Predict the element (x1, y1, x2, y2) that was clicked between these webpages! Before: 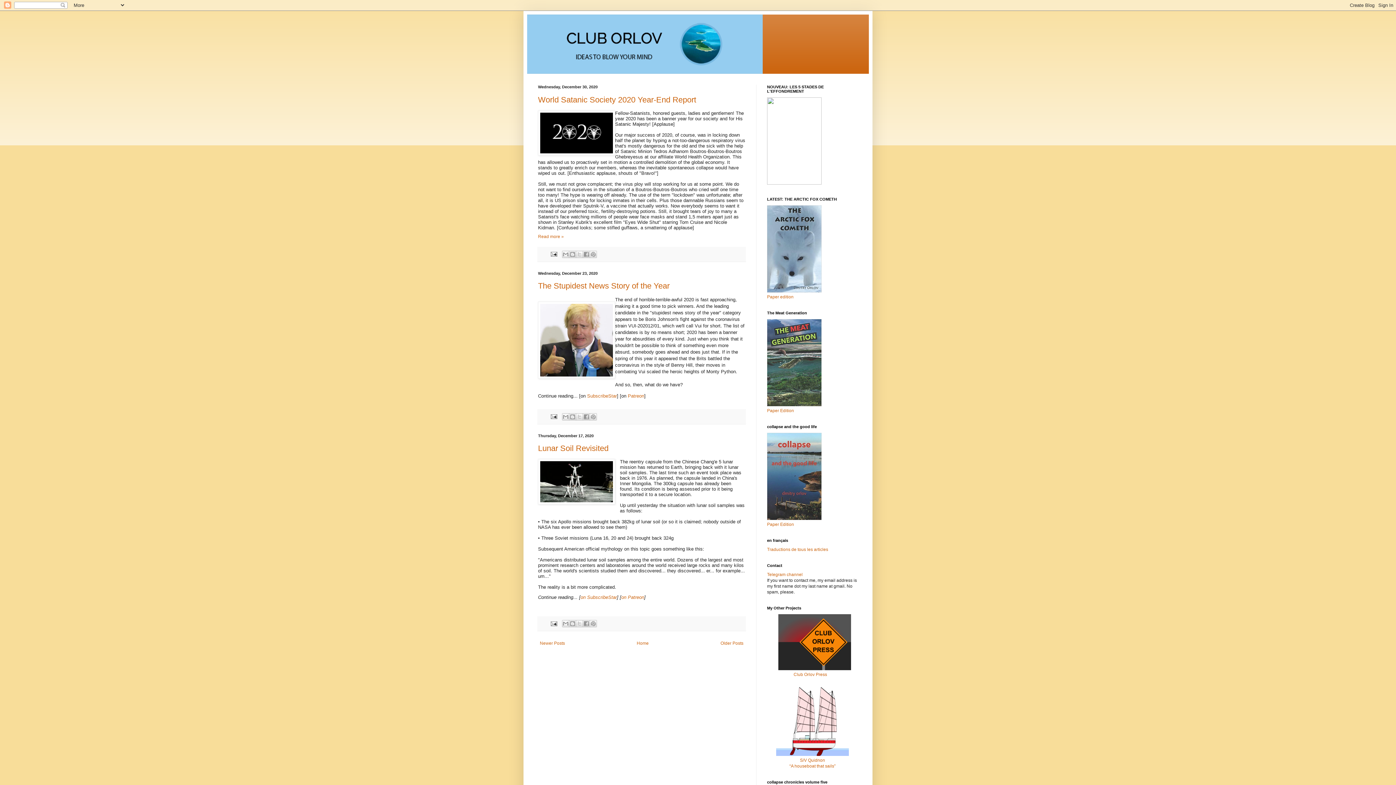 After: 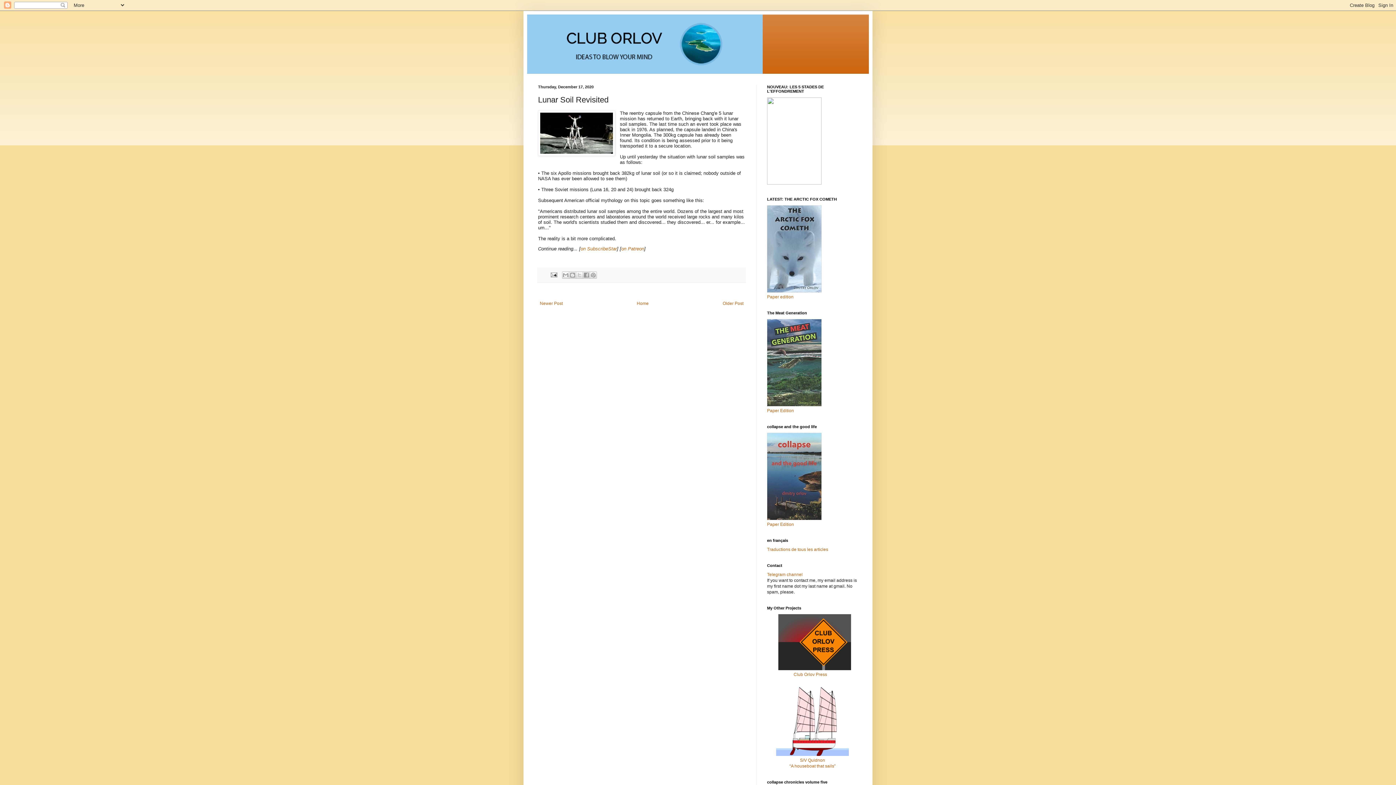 Action: bbox: (538, 444, 608, 453) label: Lunar Soil Revisited